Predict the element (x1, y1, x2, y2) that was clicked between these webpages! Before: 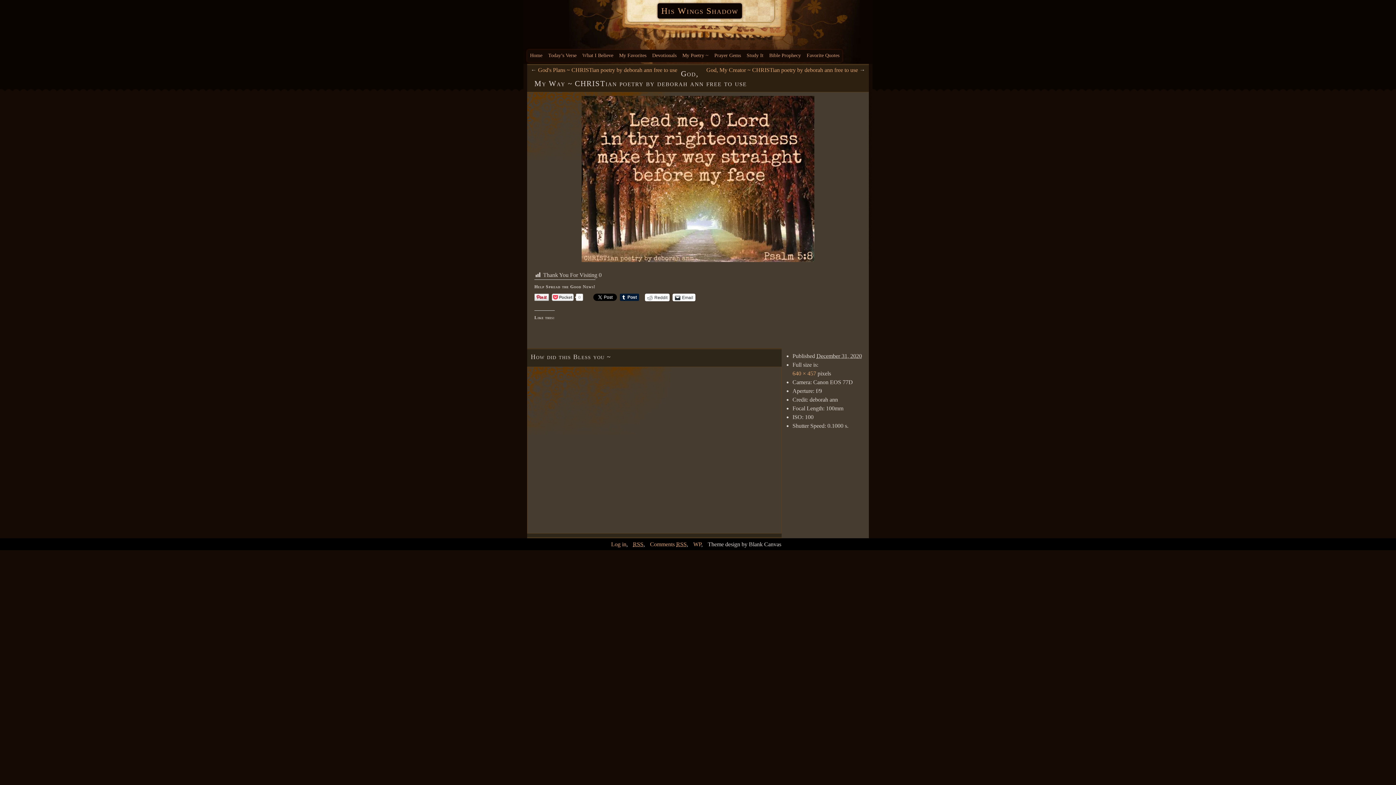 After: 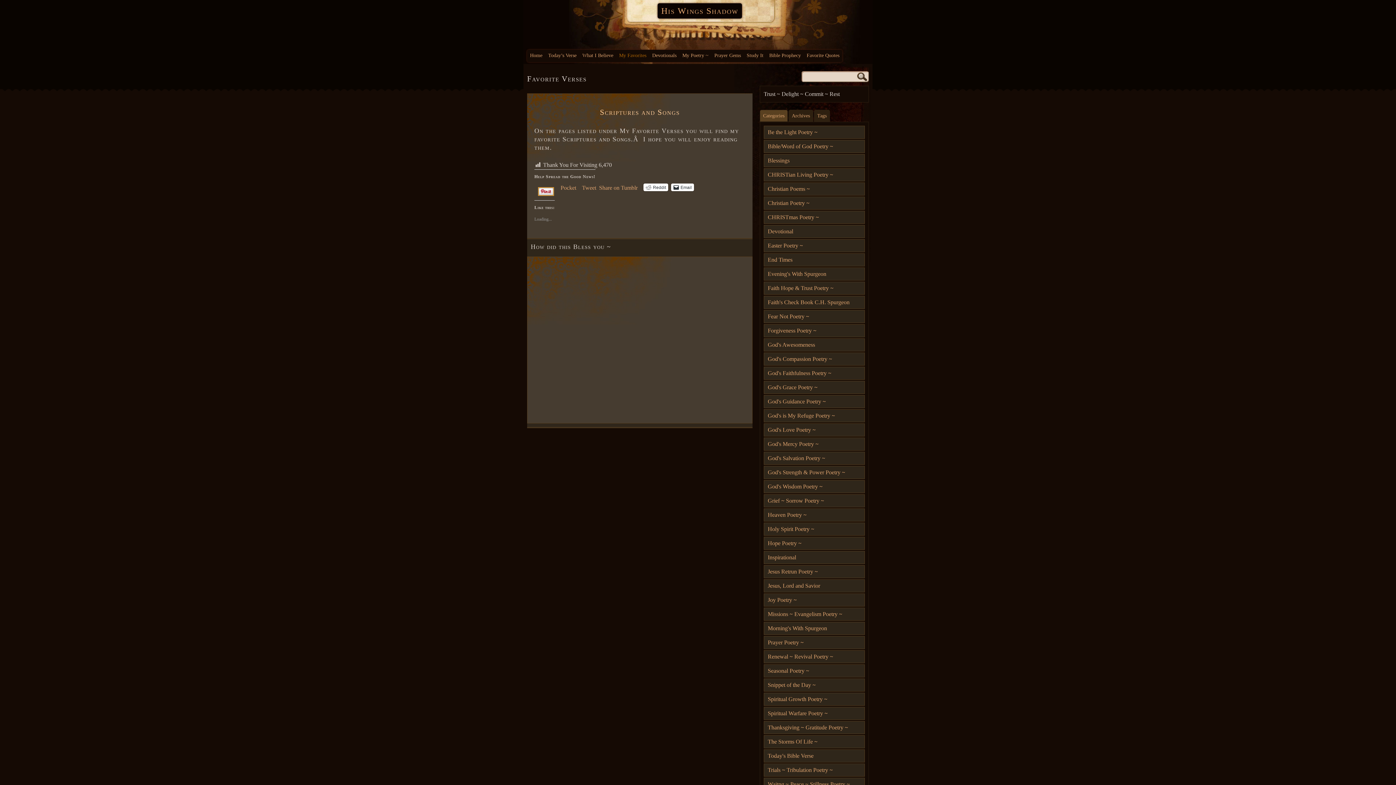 Action: bbox: (616, 49, 649, 62) label: My Favorites